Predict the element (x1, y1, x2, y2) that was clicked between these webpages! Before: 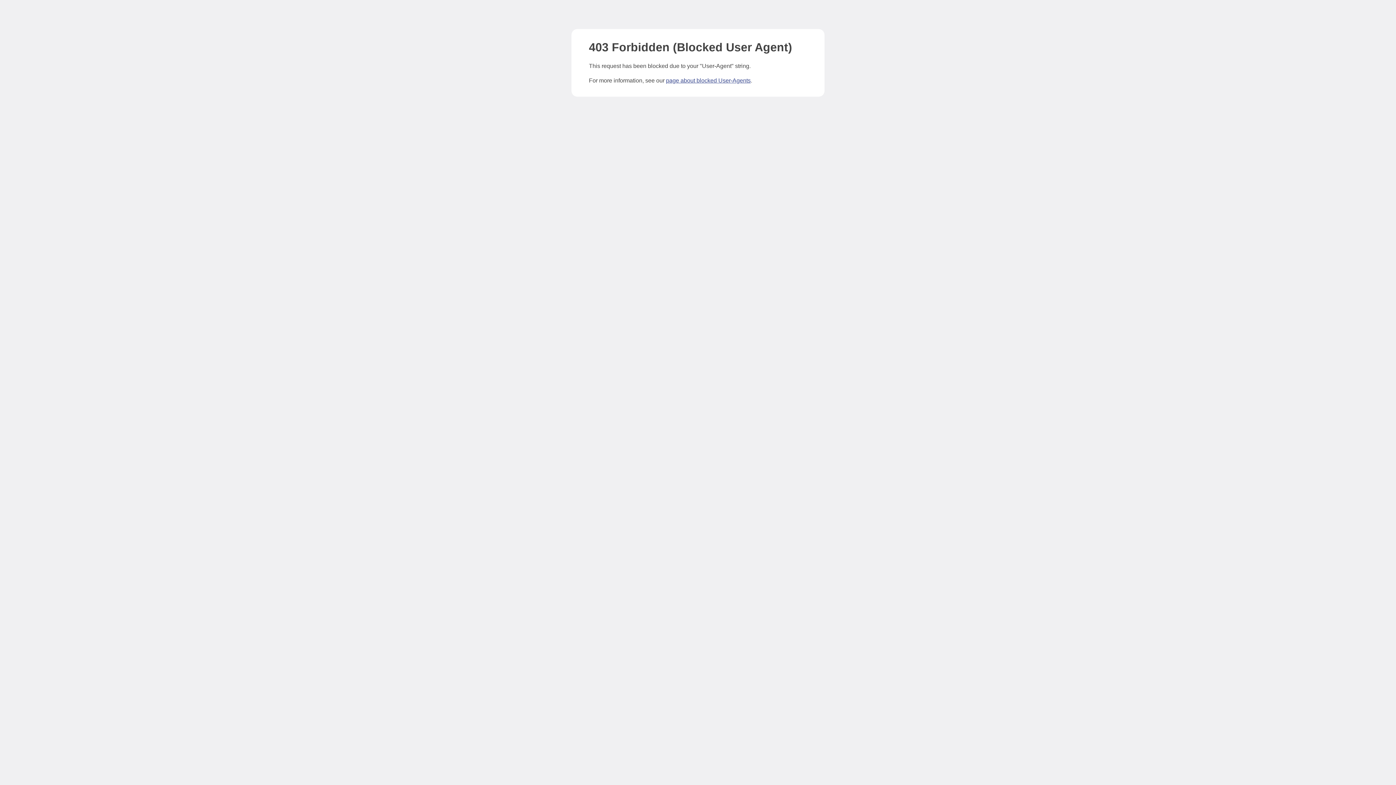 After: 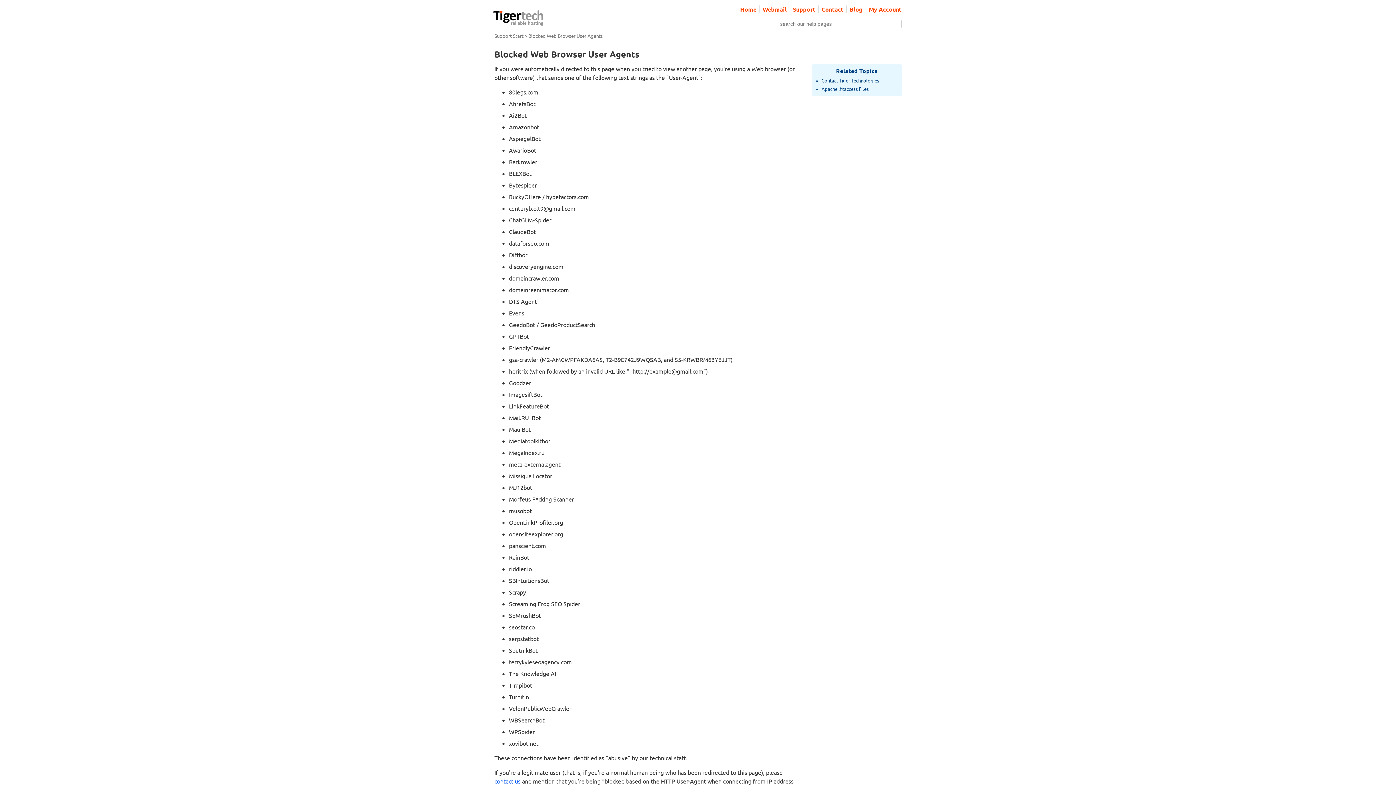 Action: bbox: (666, 77, 750, 83) label: page about blocked User-Agents